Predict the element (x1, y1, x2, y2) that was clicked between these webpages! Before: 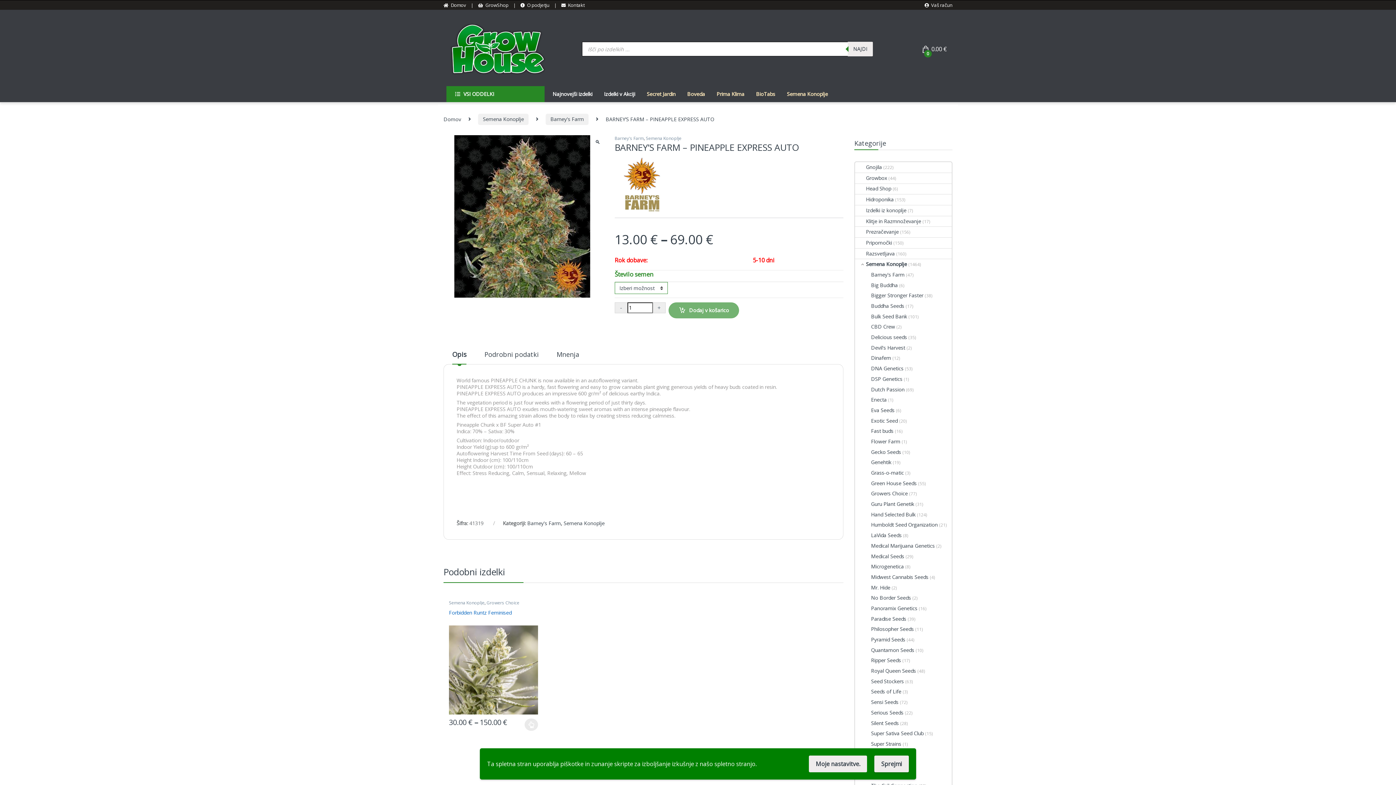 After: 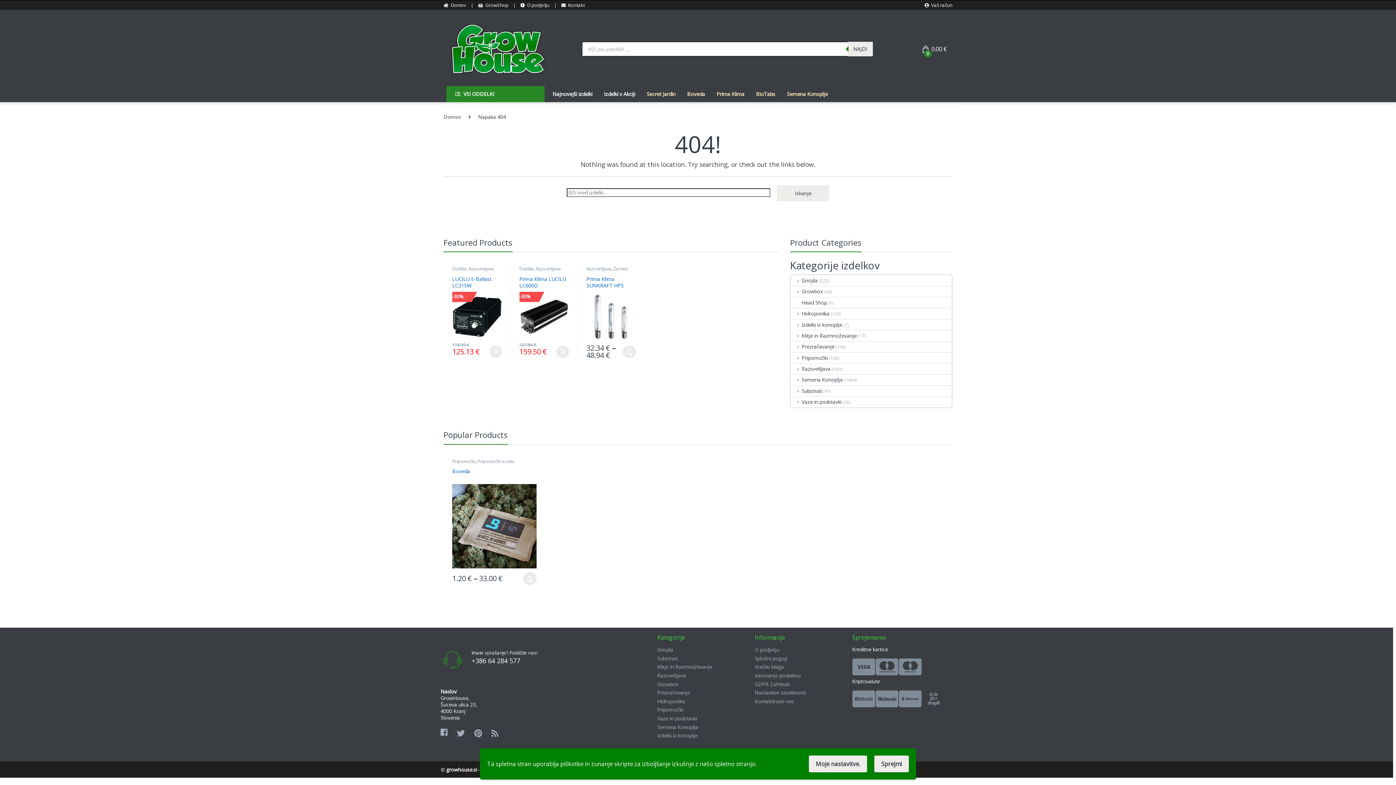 Action: label: Domov bbox: (443, 115, 461, 122)